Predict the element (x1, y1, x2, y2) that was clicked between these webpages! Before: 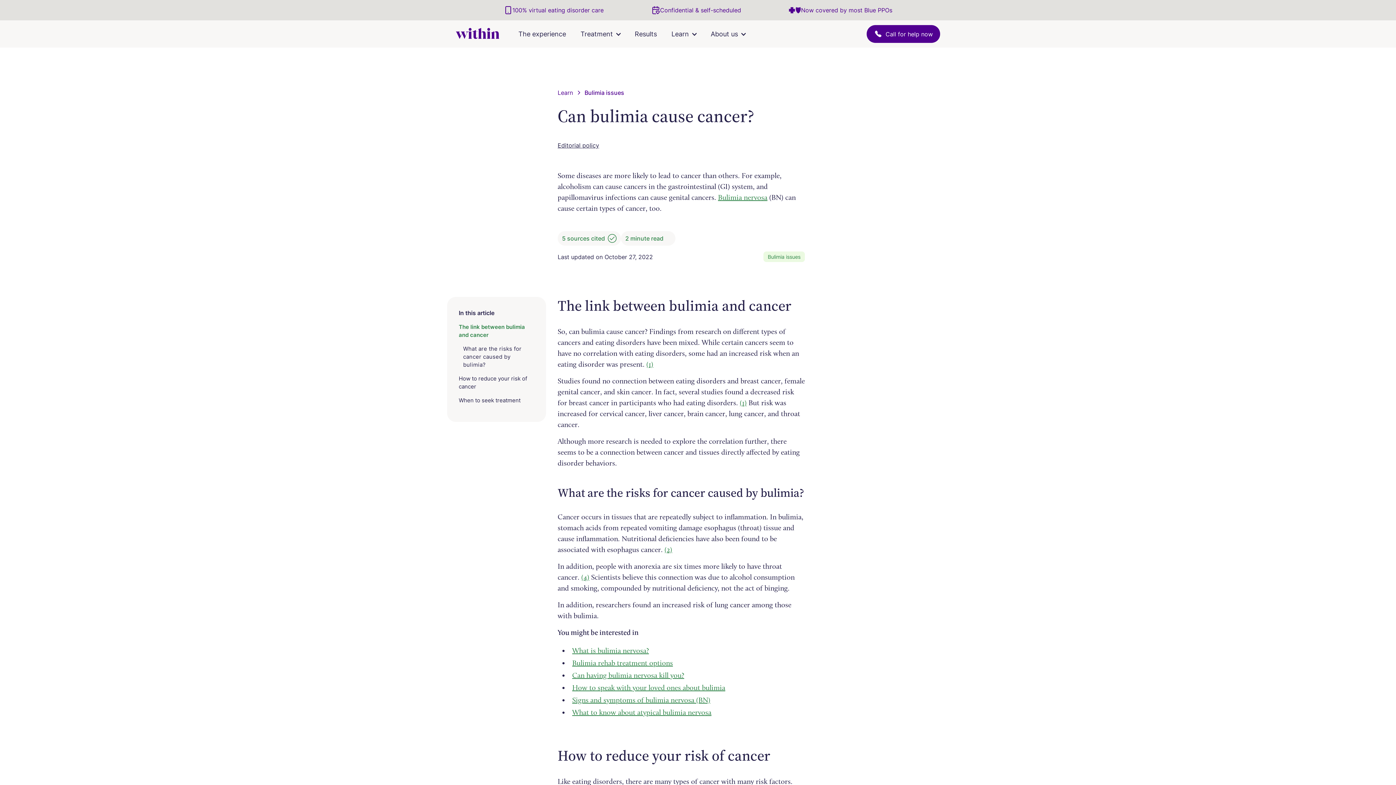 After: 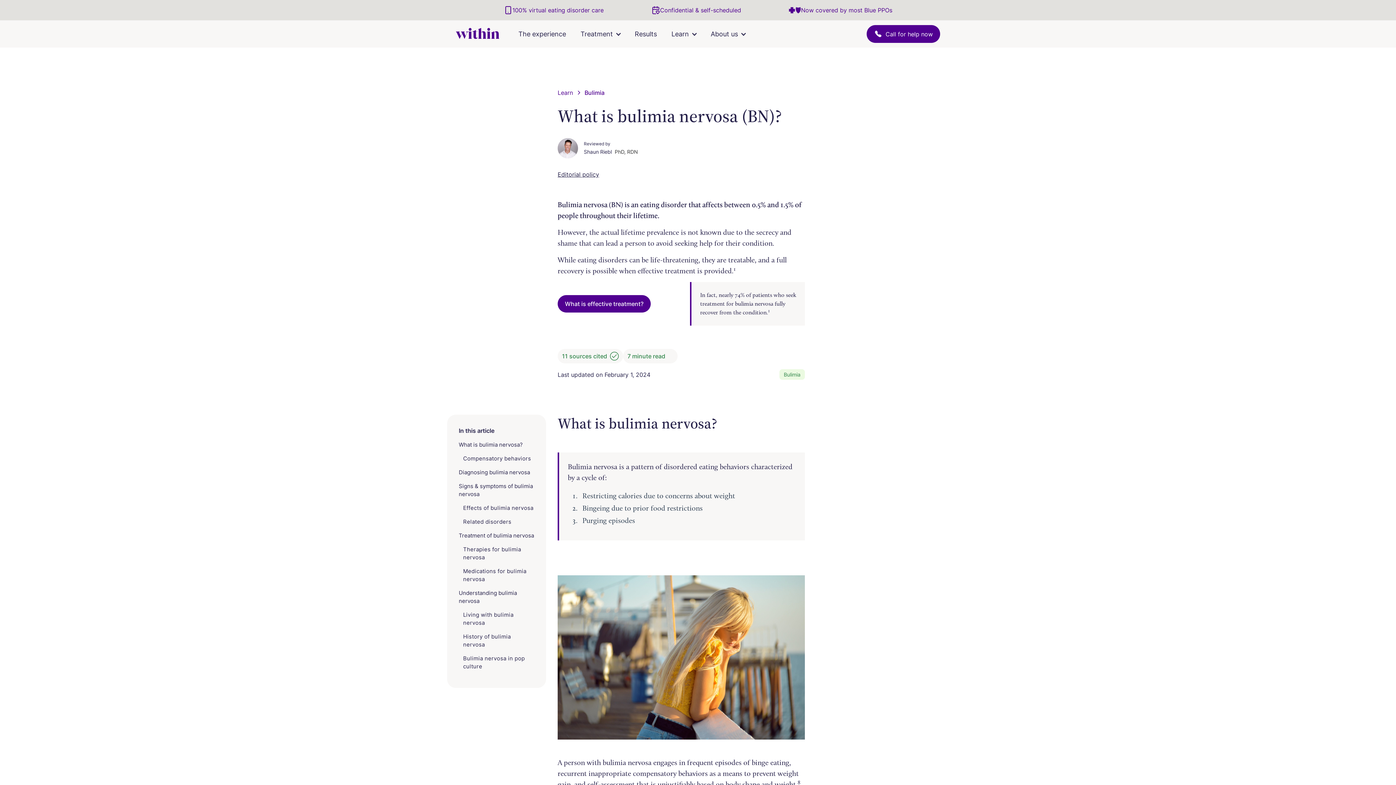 Action: label: Bulimia nervosa bbox: (718, 193, 767, 201)